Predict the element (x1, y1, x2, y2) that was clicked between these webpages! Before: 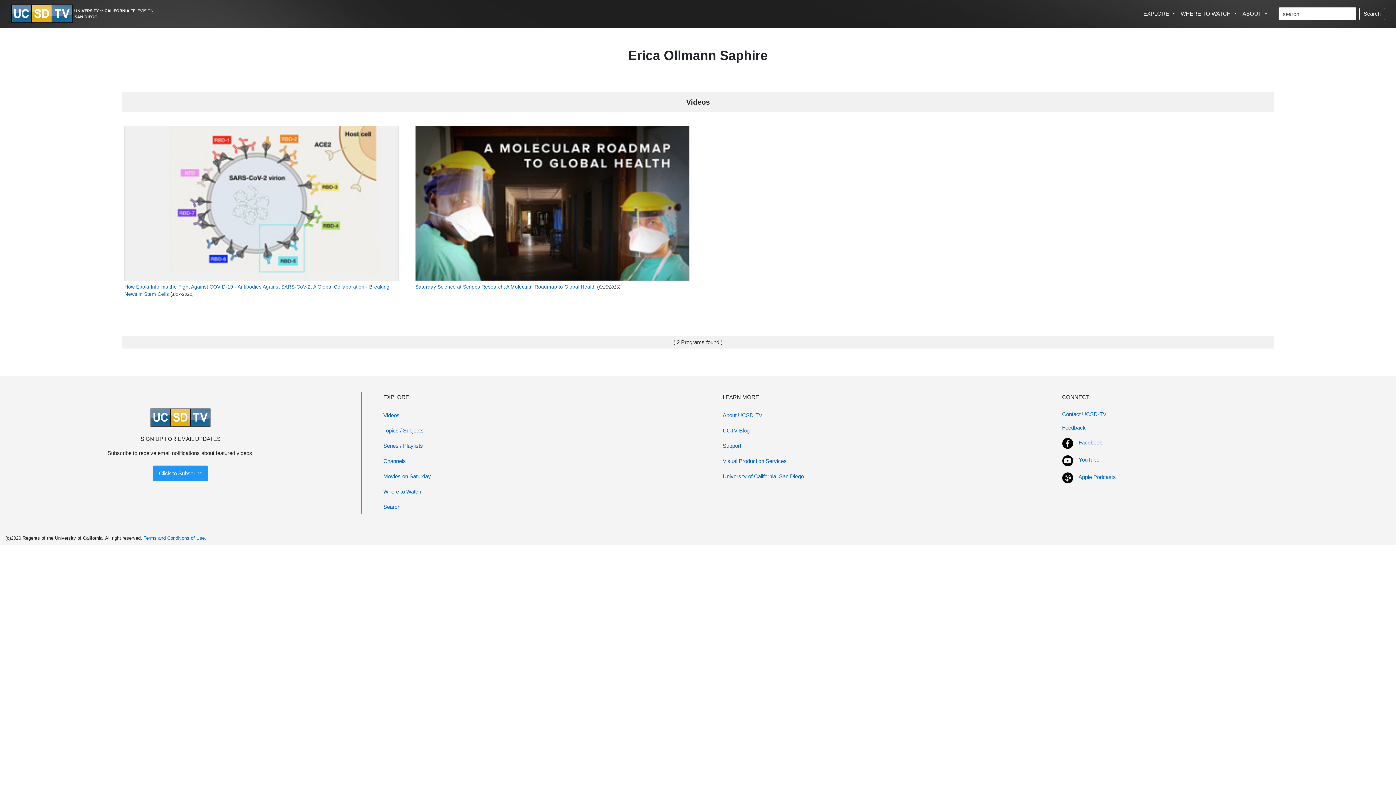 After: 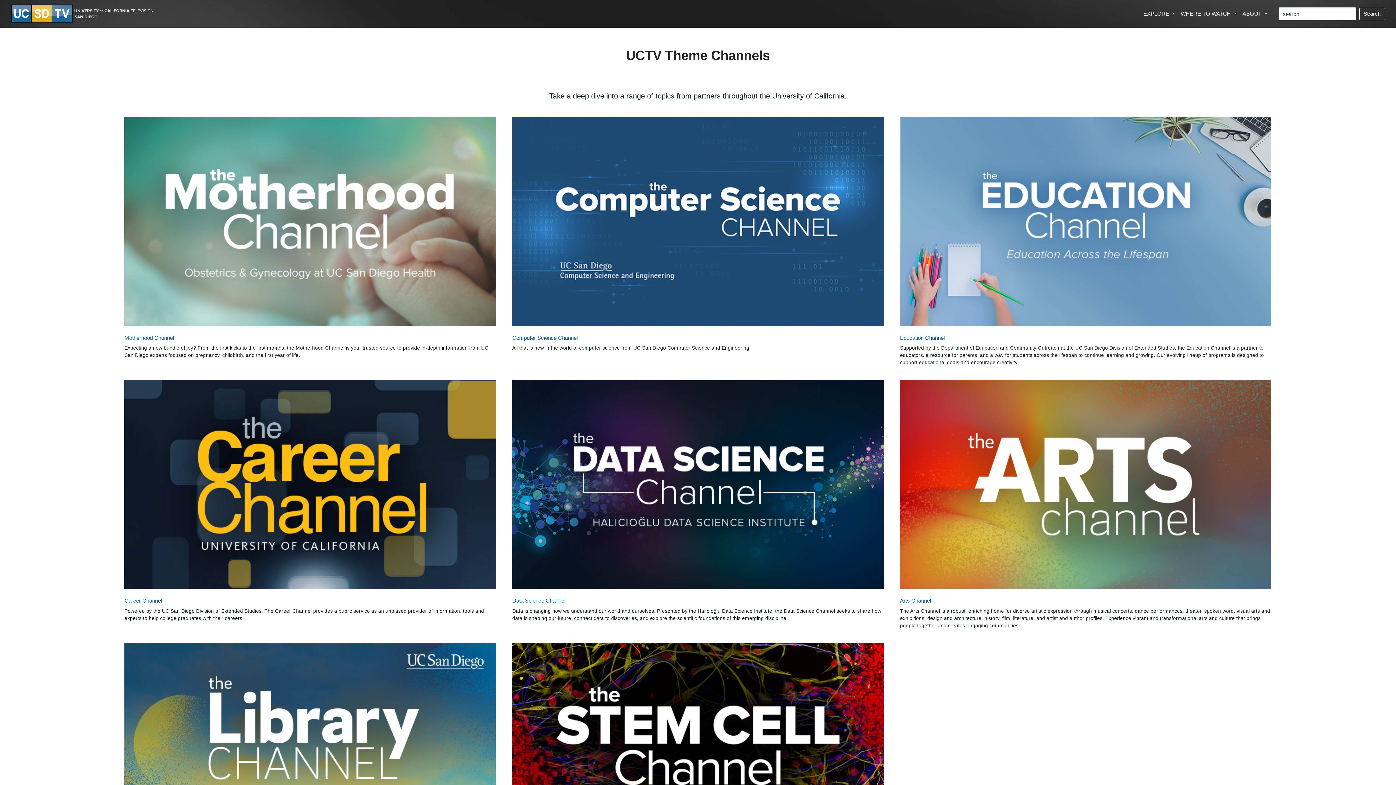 Action: label: Channels bbox: (383, 453, 712, 468)